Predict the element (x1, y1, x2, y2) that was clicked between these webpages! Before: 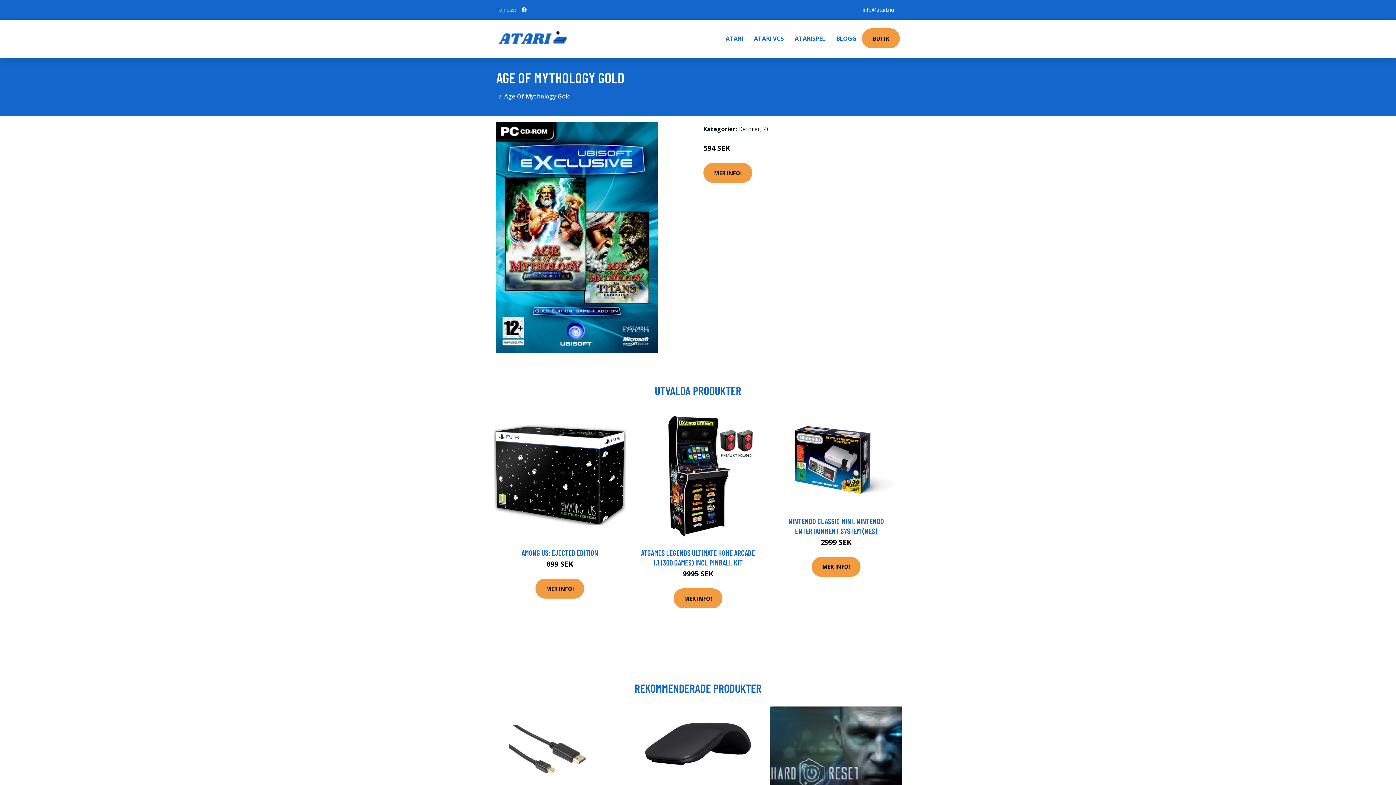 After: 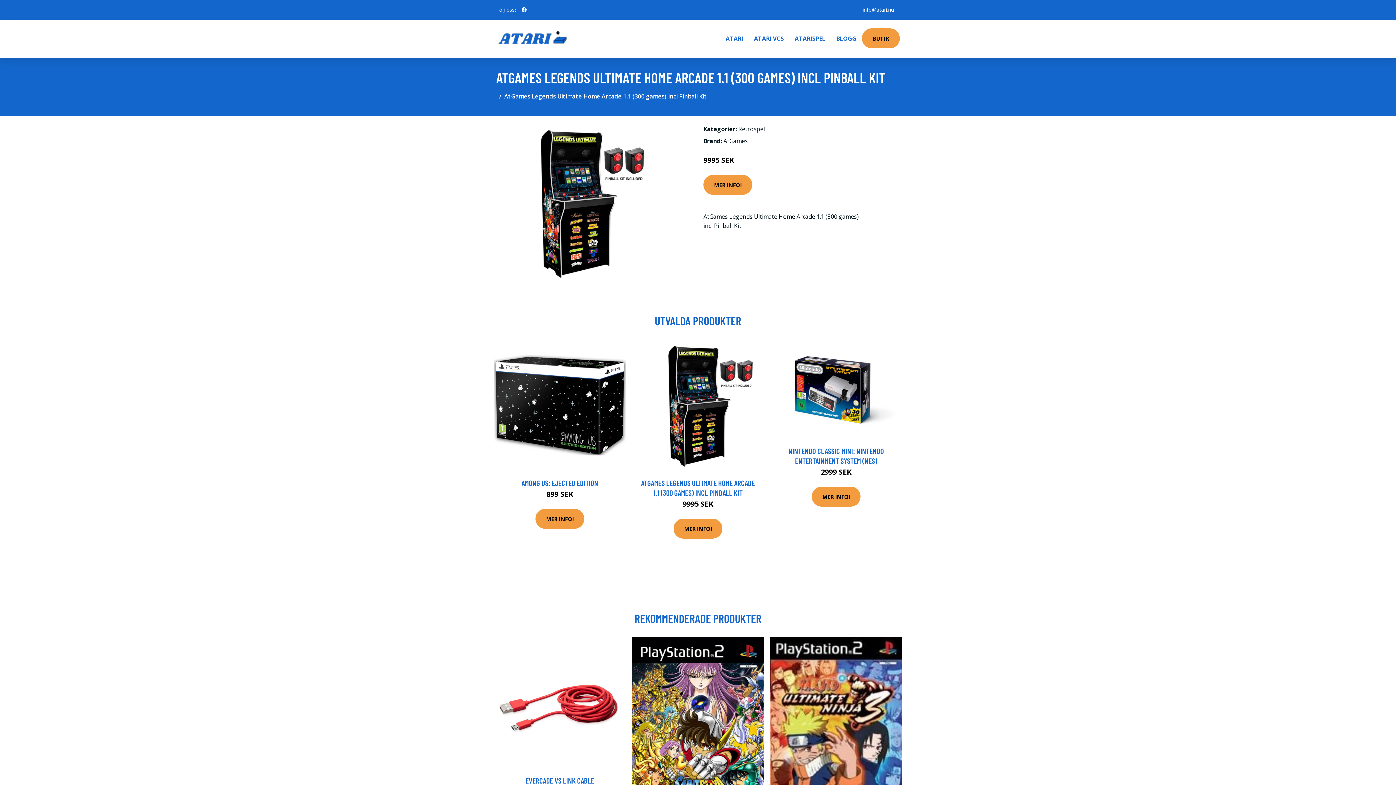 Action: bbox: (632, 409, 764, 541)